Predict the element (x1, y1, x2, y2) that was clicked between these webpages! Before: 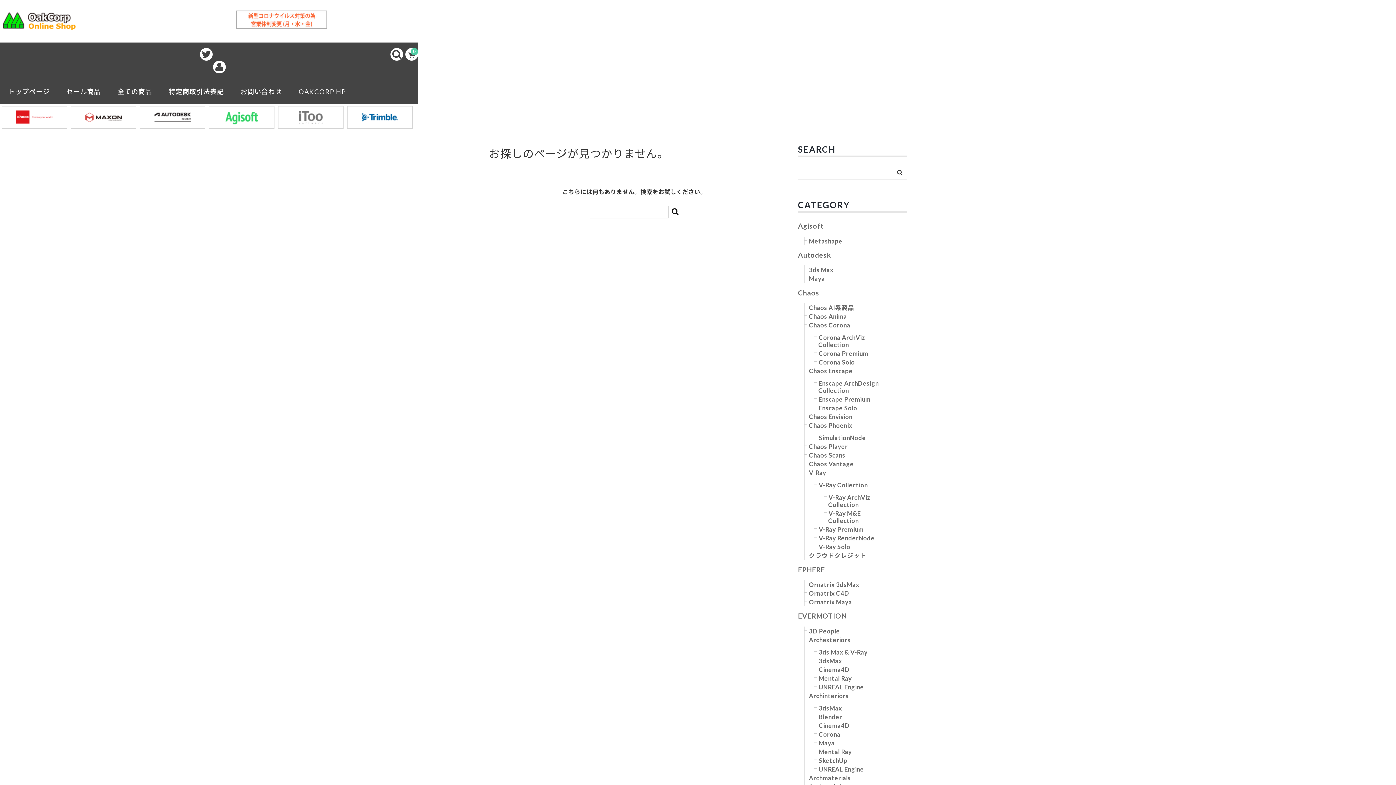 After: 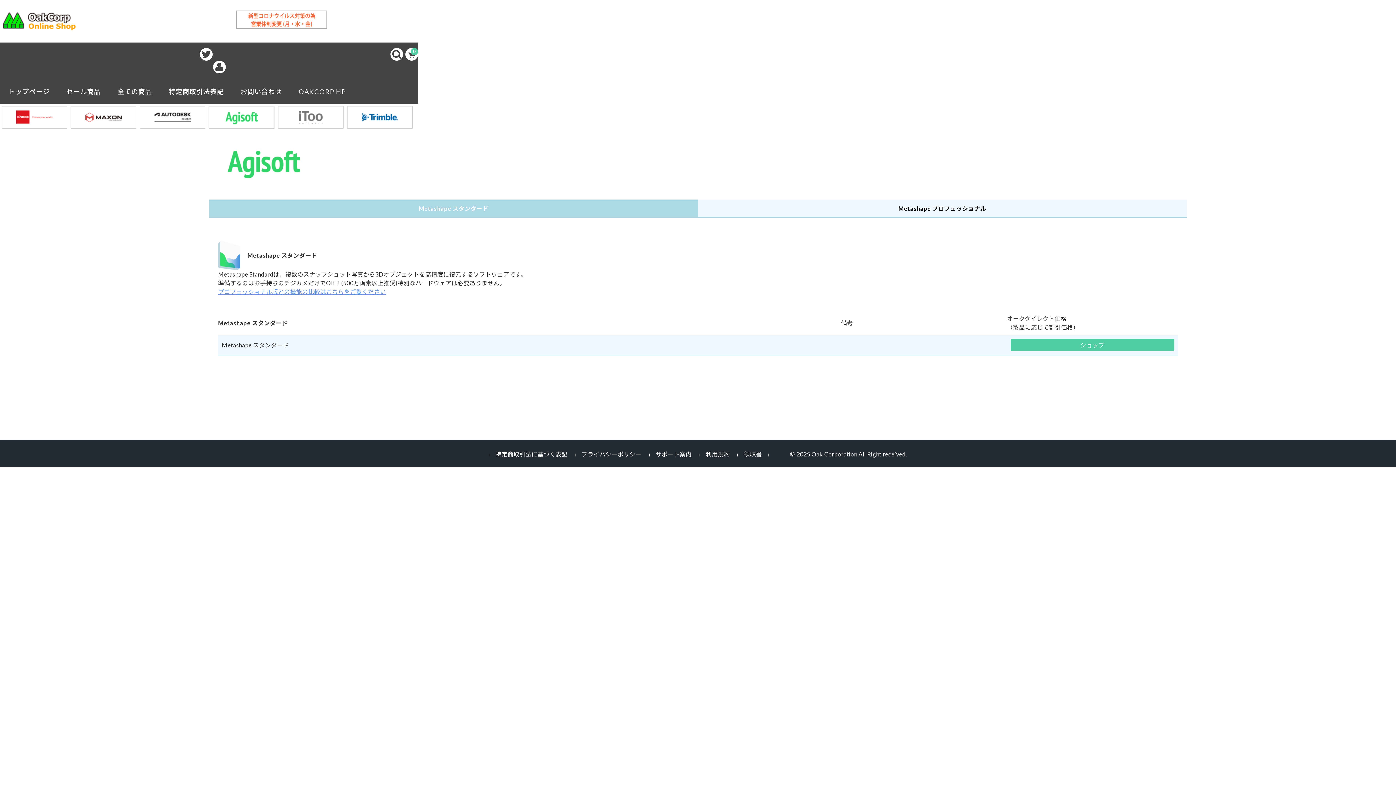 Action: bbox: (207, 104, 276, 130)